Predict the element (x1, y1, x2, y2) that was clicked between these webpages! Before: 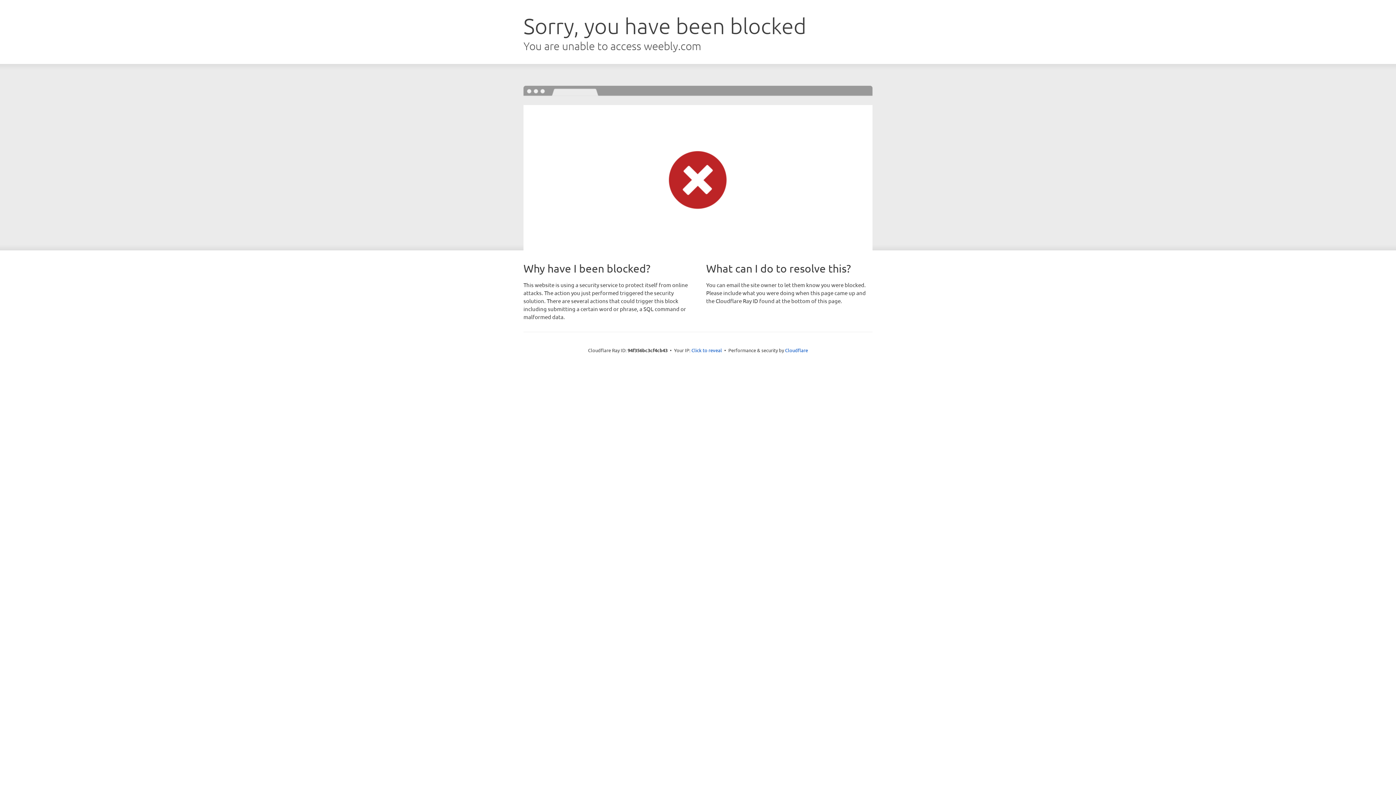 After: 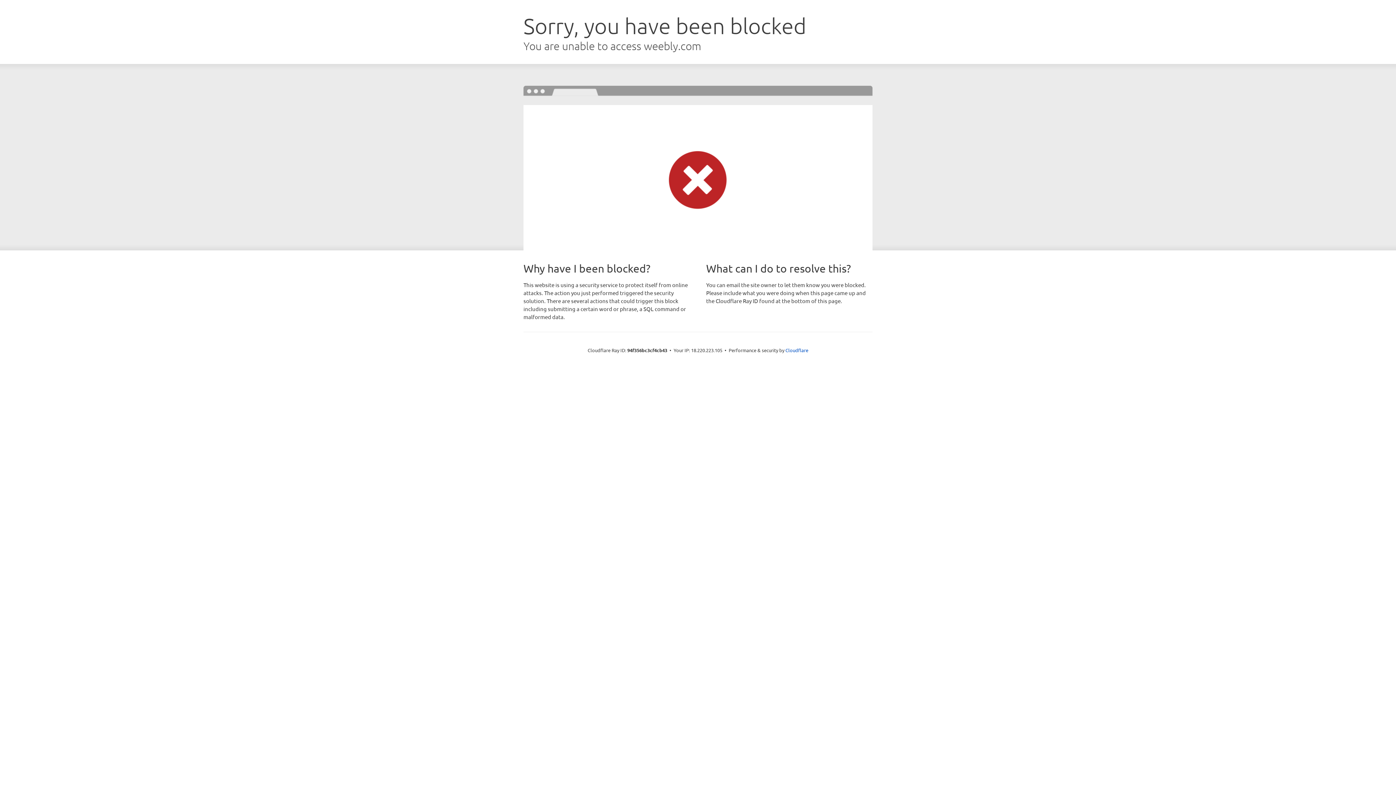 Action: label: Click to reveal bbox: (691, 346, 722, 353)